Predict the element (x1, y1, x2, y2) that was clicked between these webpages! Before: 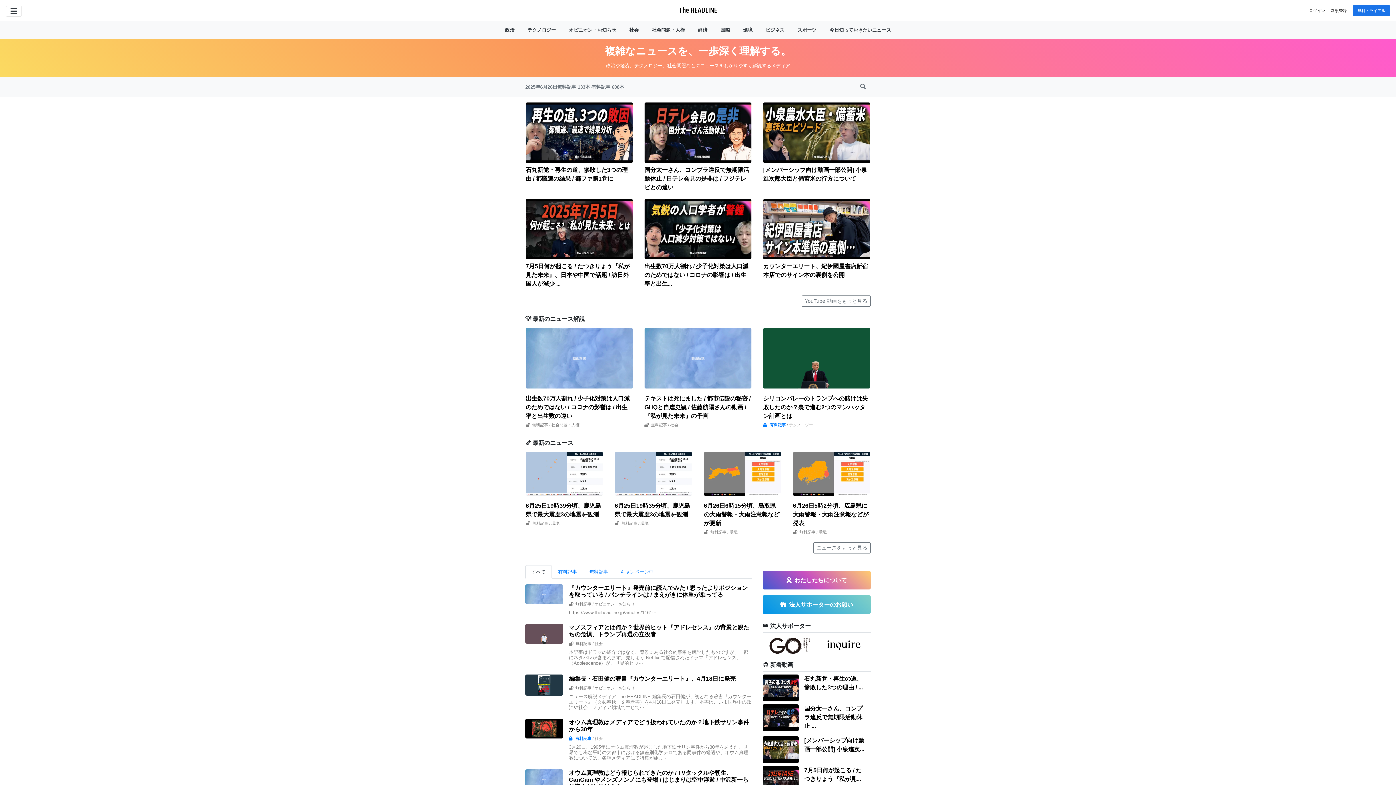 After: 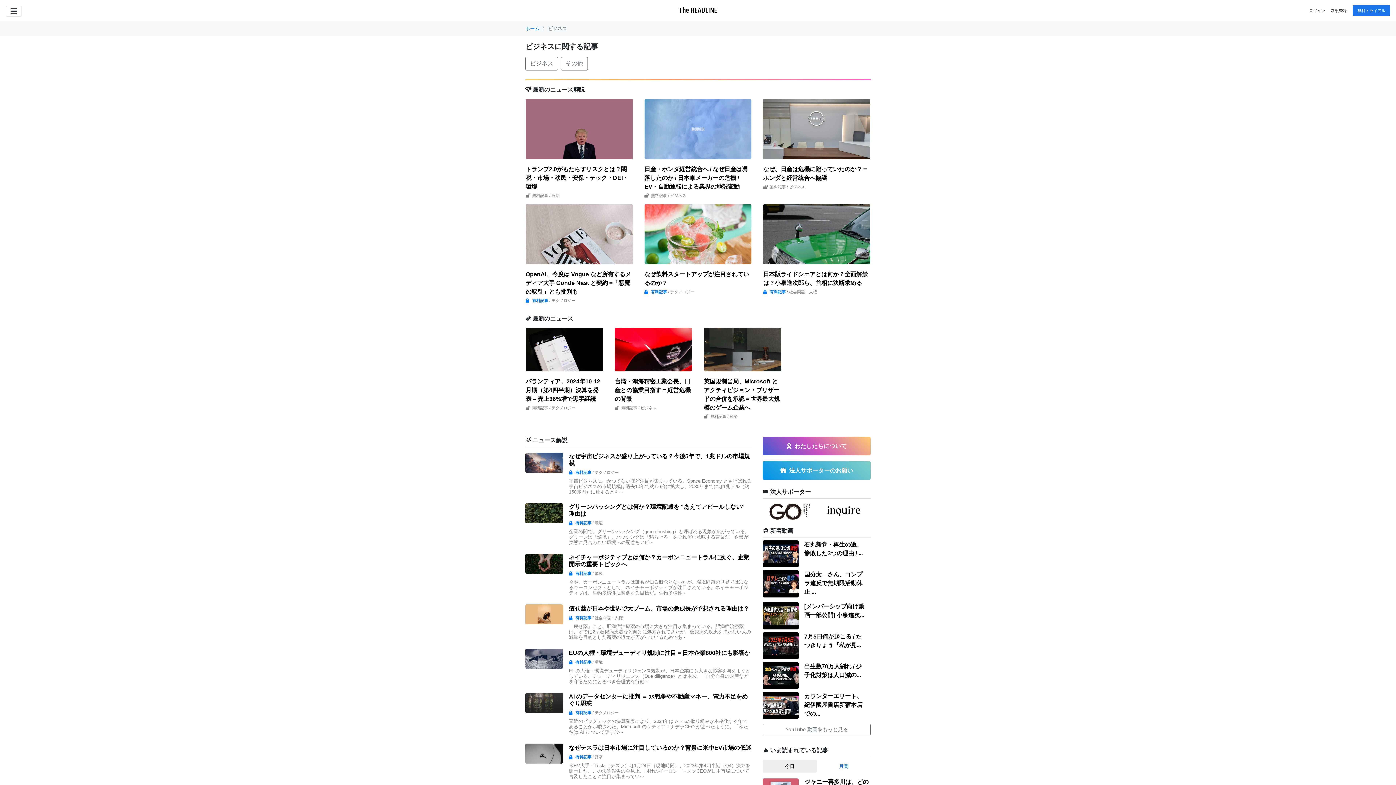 Action: label: ビジネス bbox: (760, 20, 790, 39)